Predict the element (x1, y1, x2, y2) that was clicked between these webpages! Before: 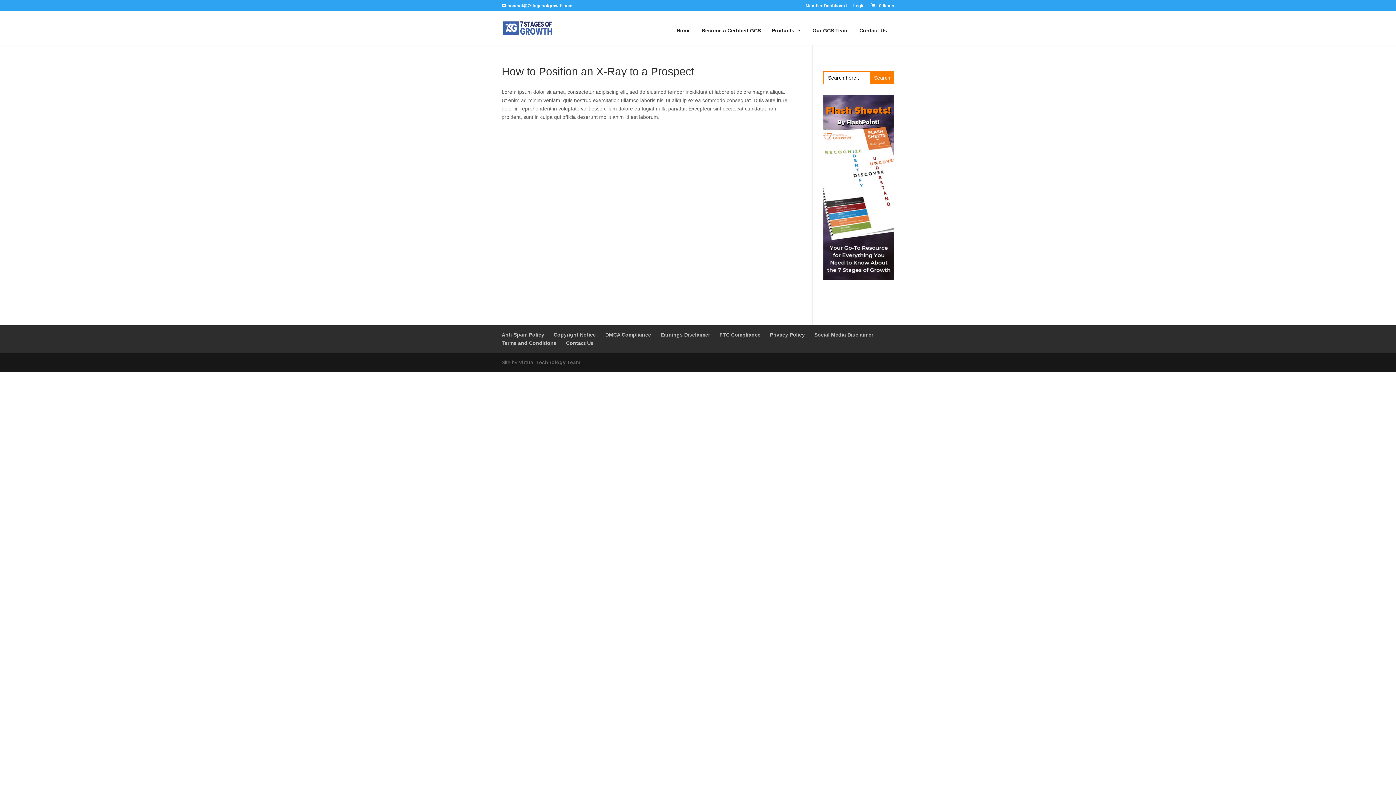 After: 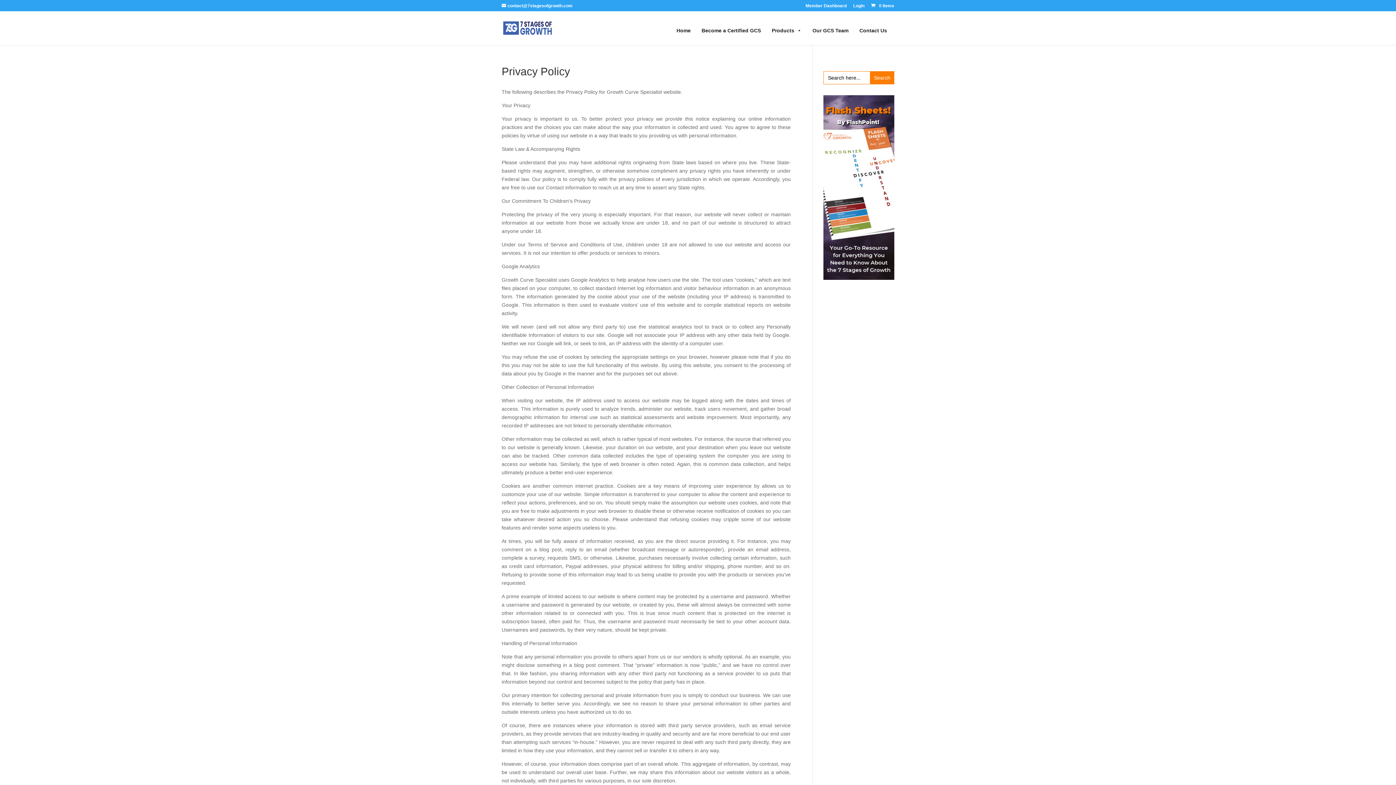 Action: bbox: (770, 332, 805, 337) label: Privacy Policy